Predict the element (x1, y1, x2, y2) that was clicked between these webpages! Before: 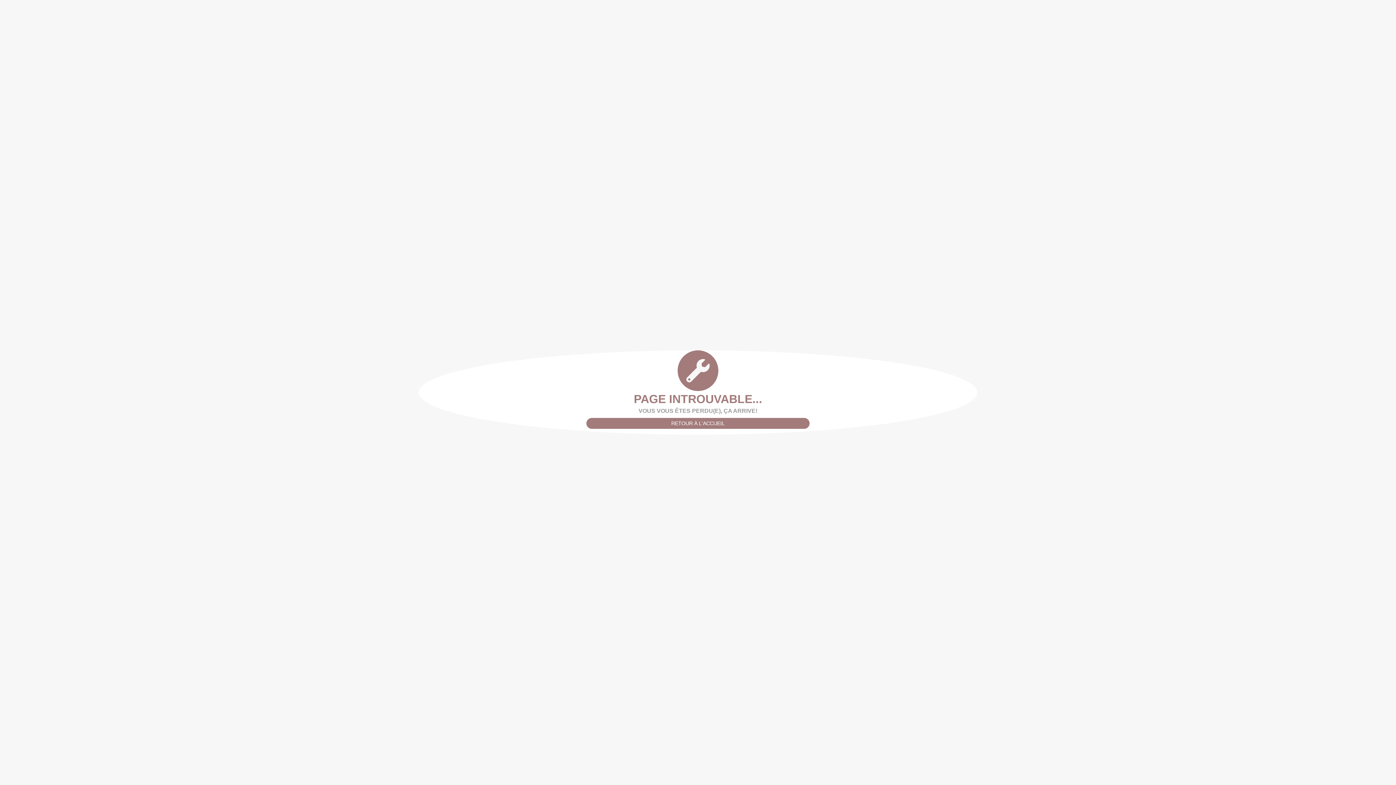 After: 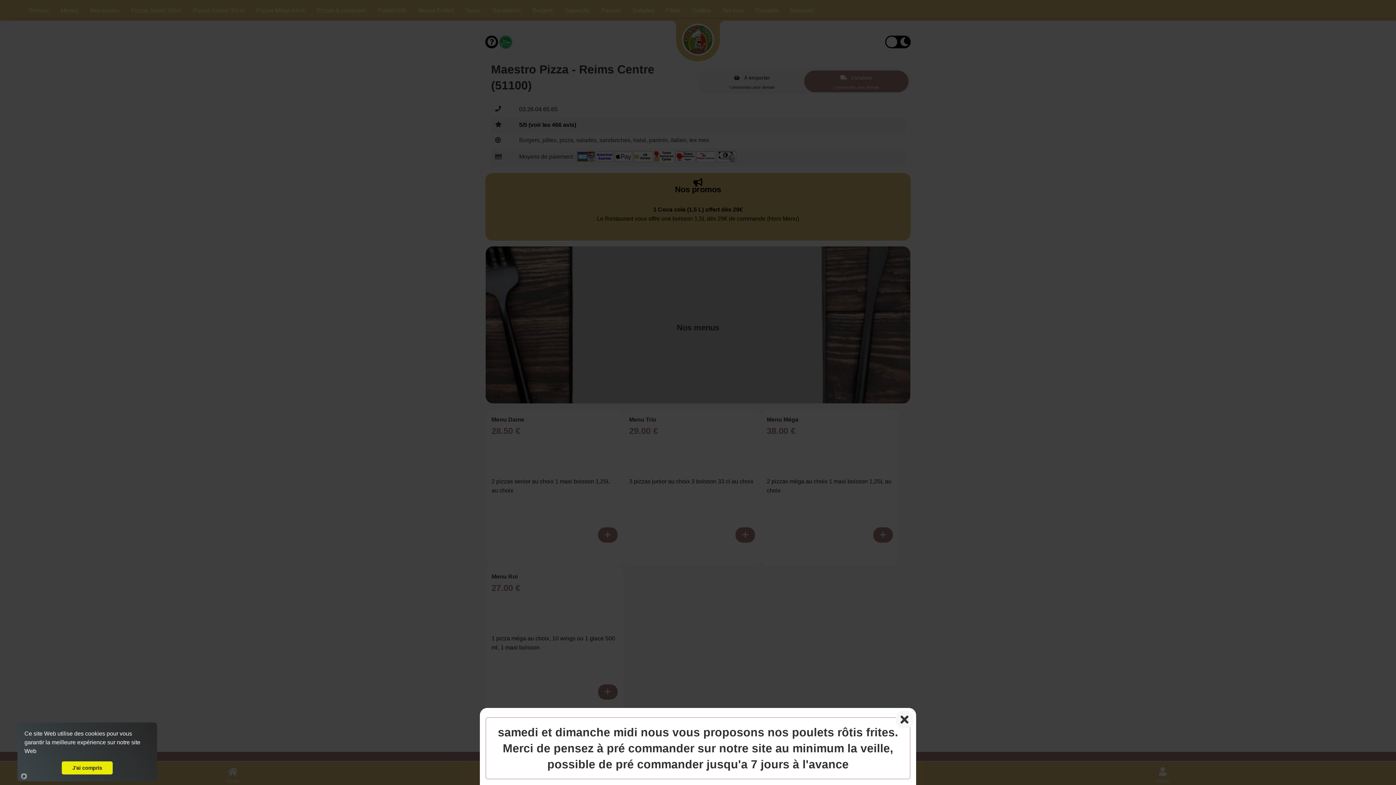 Action: label: RETOUR À L'ACCUEIL bbox: (586, 418, 809, 429)